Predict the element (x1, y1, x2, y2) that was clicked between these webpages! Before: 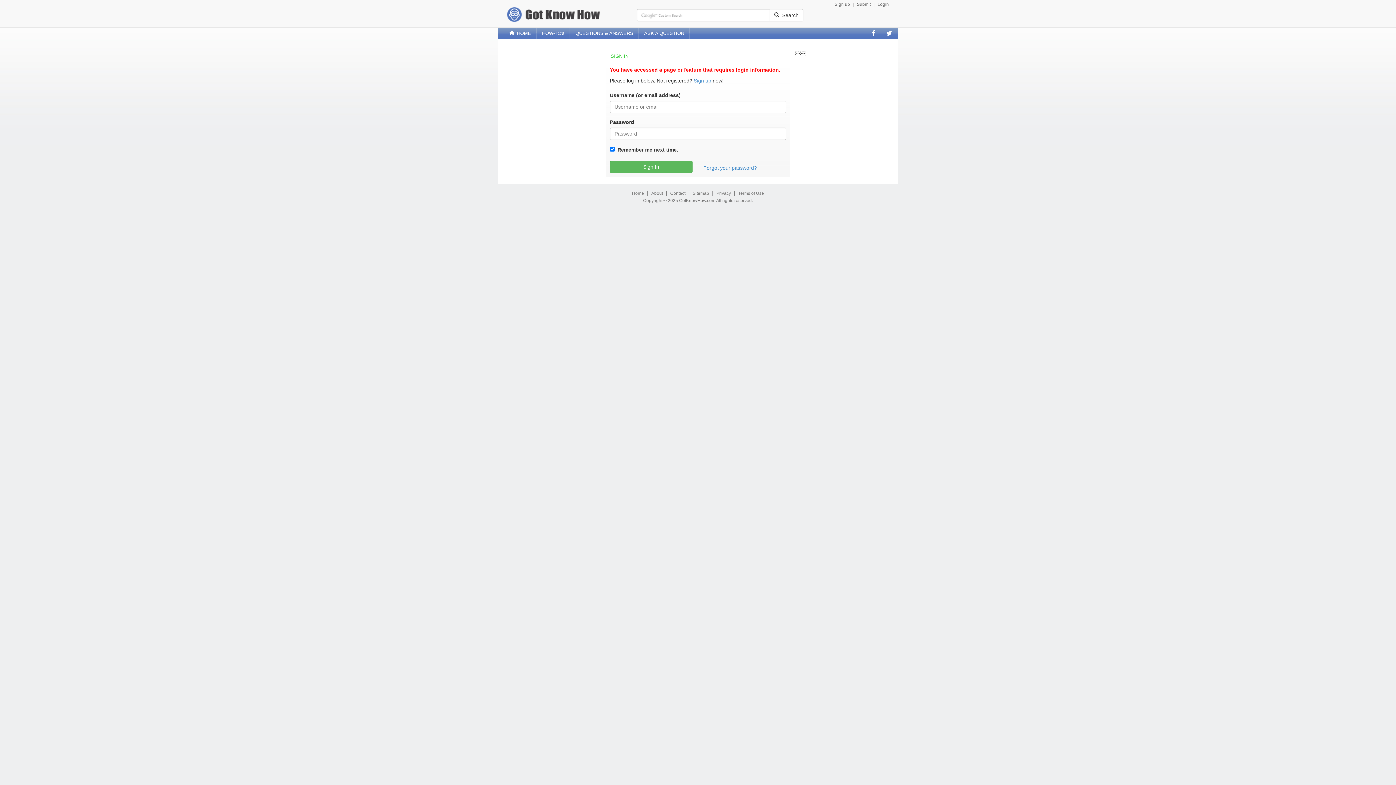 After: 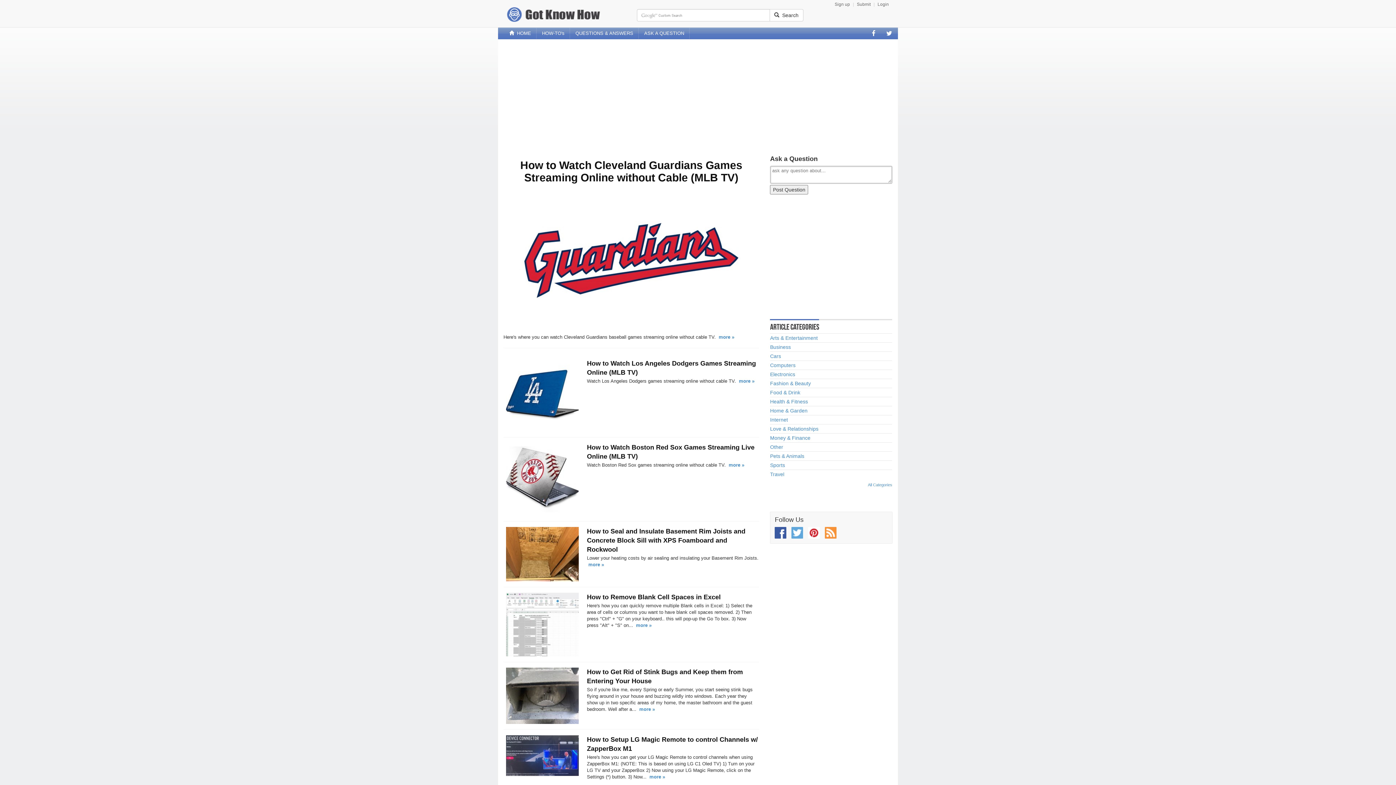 Action: bbox: (503, 10, 612, 16)